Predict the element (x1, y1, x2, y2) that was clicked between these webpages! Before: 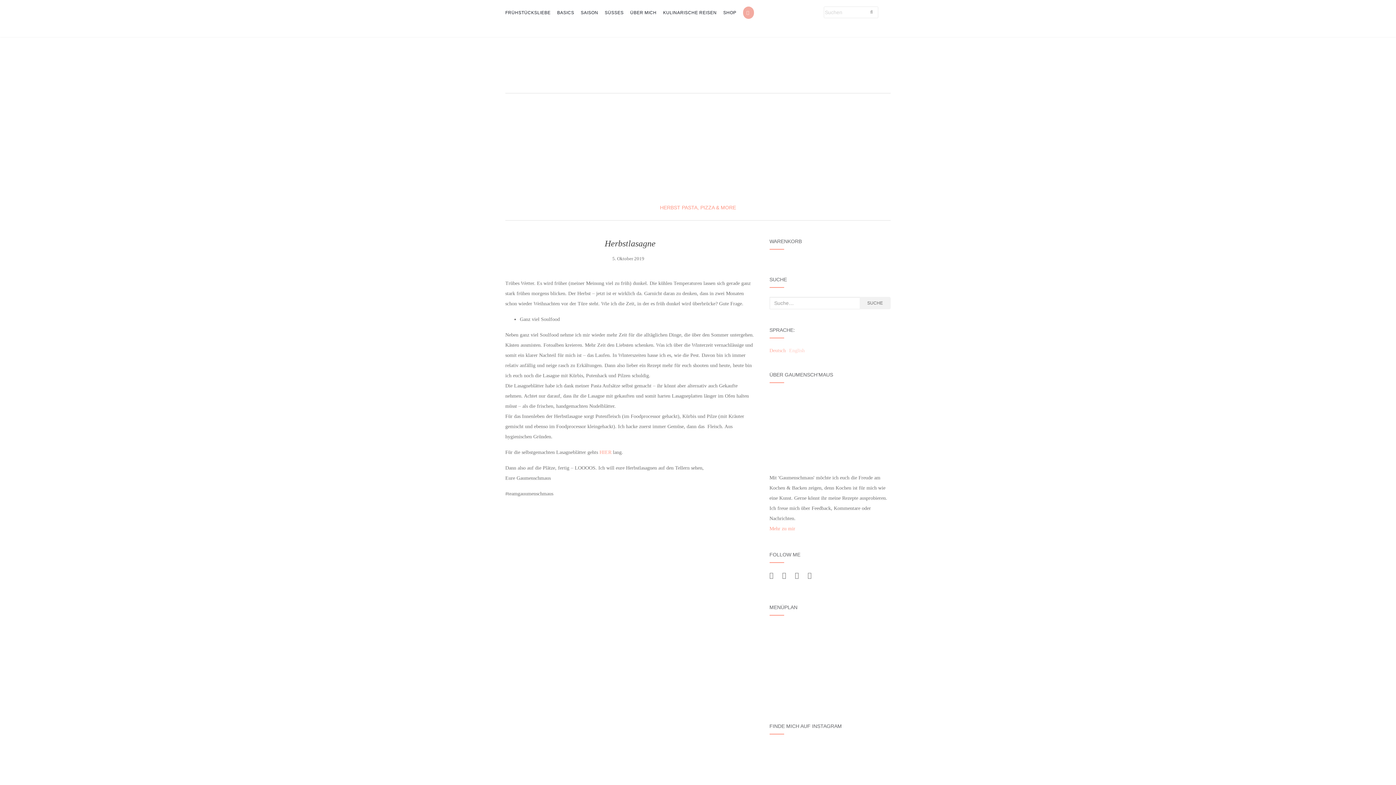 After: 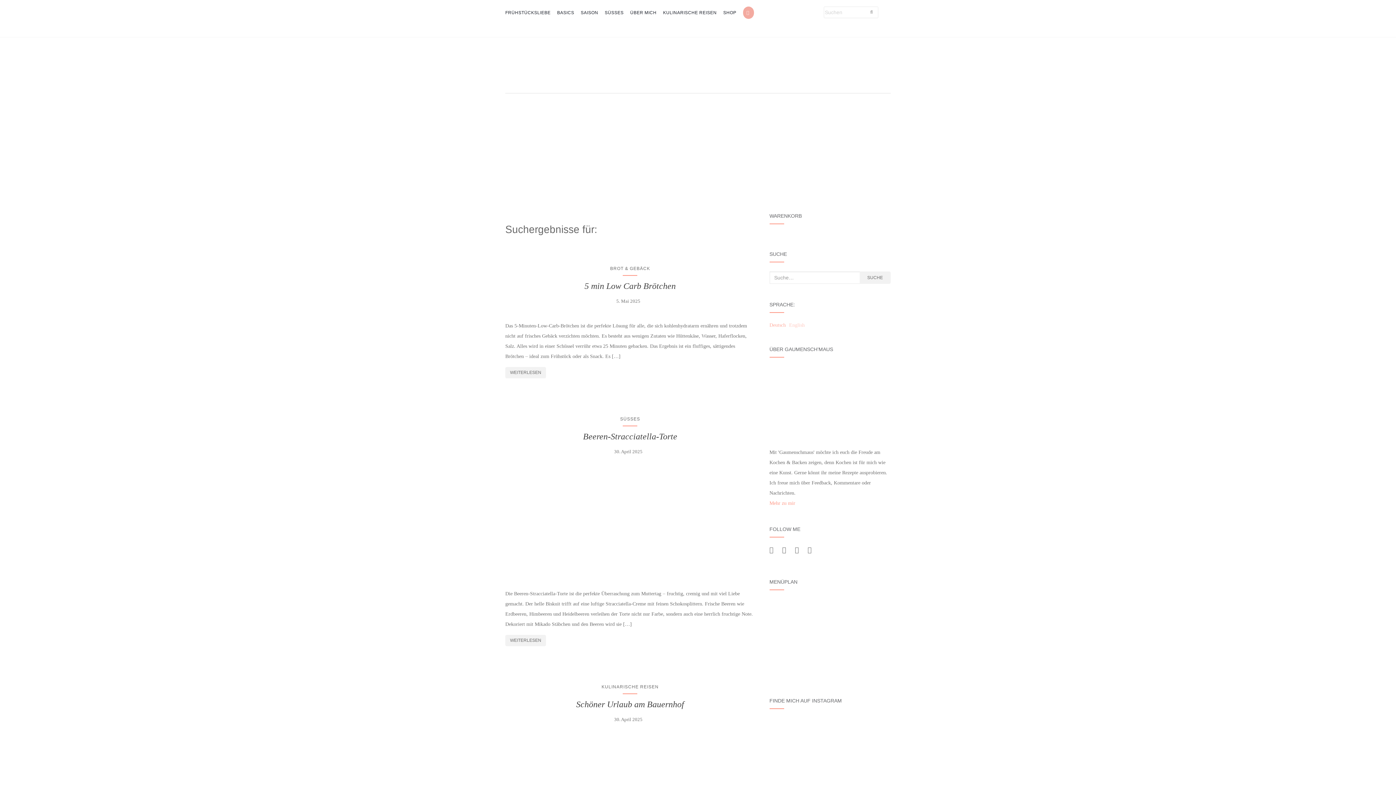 Action: bbox: (859, 297, 890, 309) label: SUCHE